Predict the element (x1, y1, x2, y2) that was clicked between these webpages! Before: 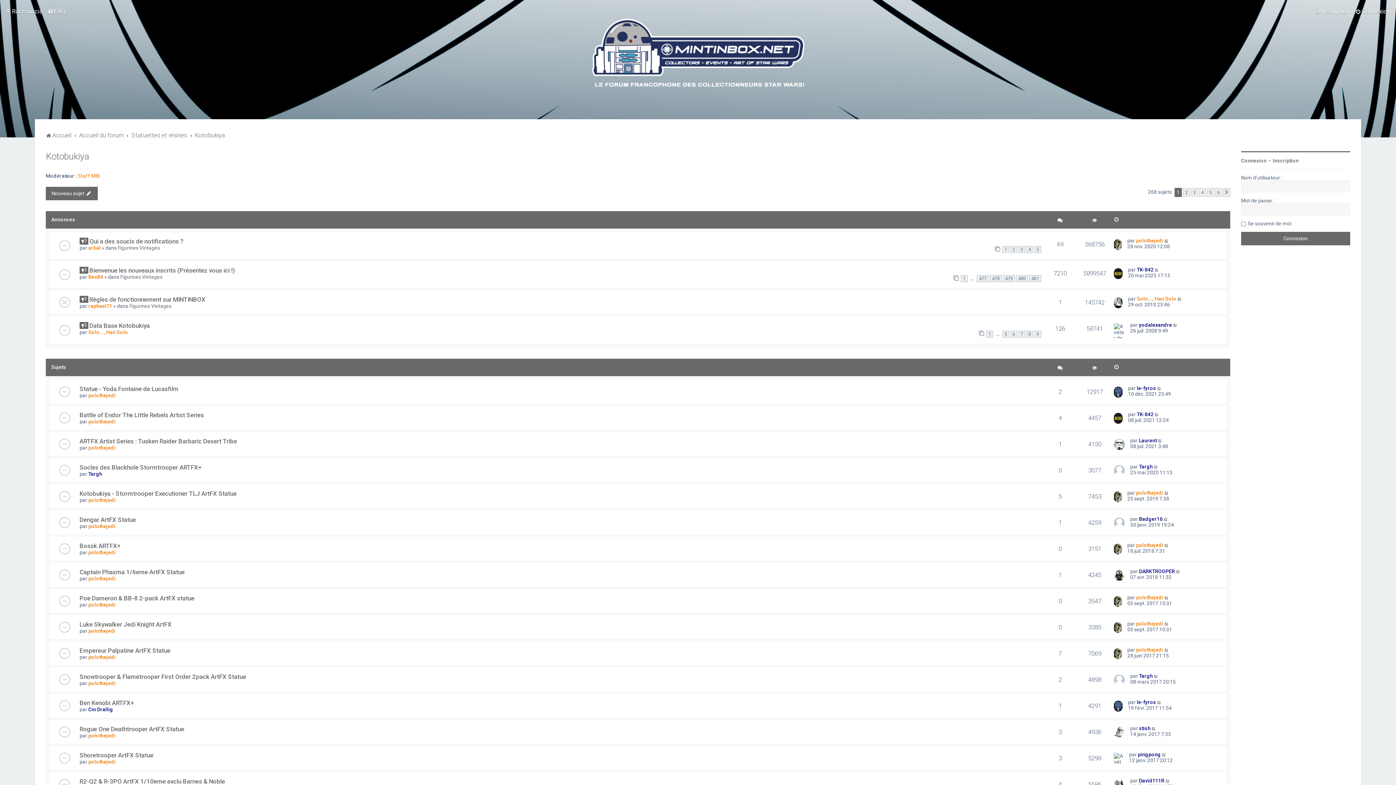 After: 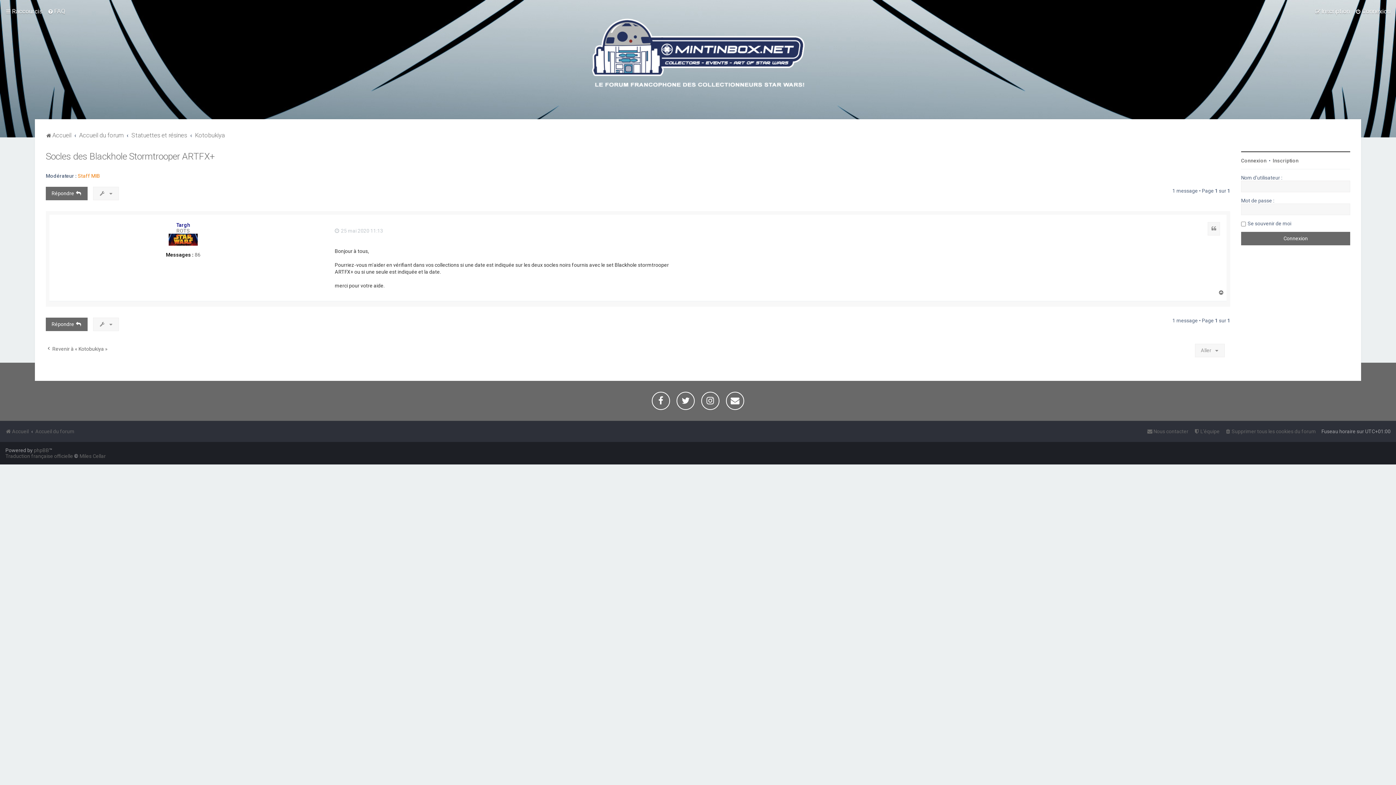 Action: label: Socles des Blackhole Stormtrooper ARTFX+ bbox: (79, 463, 201, 471)